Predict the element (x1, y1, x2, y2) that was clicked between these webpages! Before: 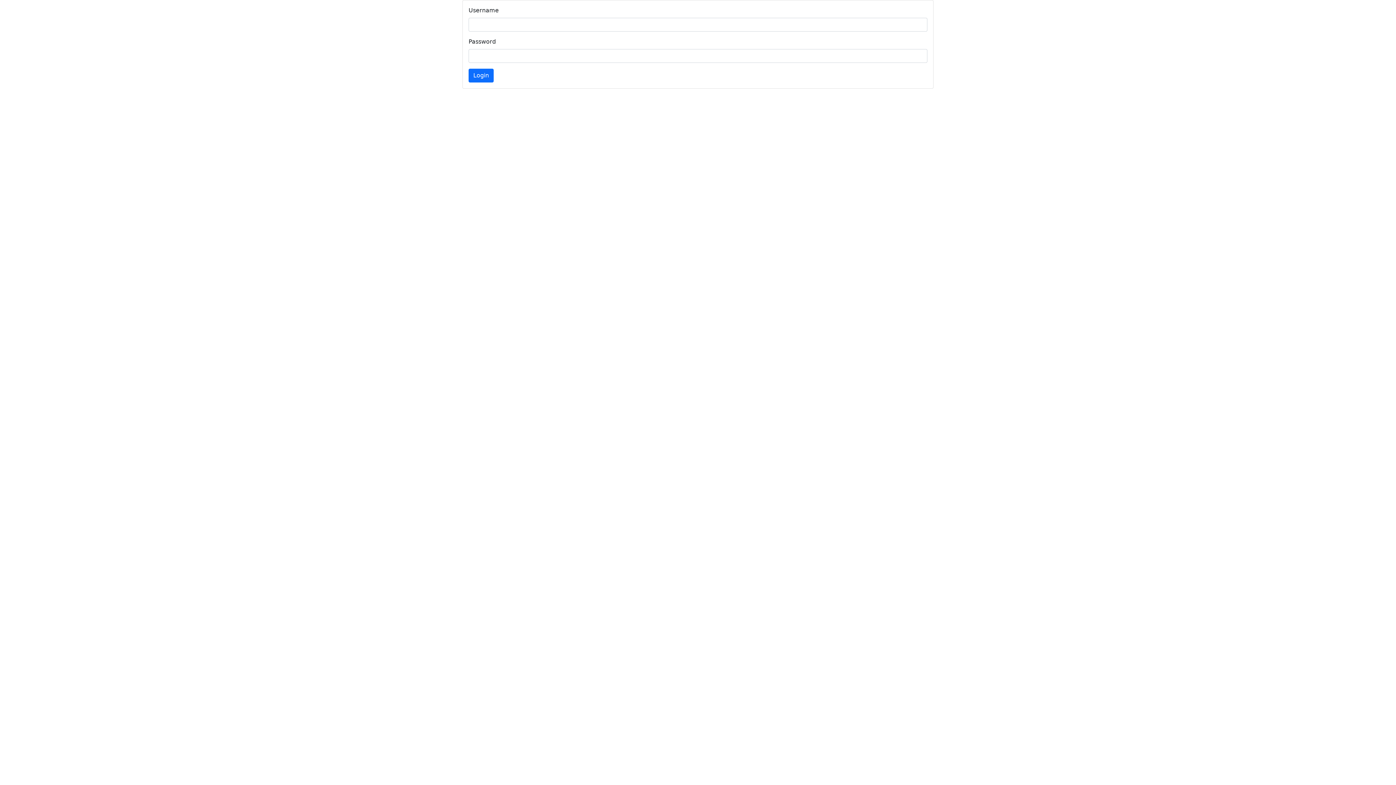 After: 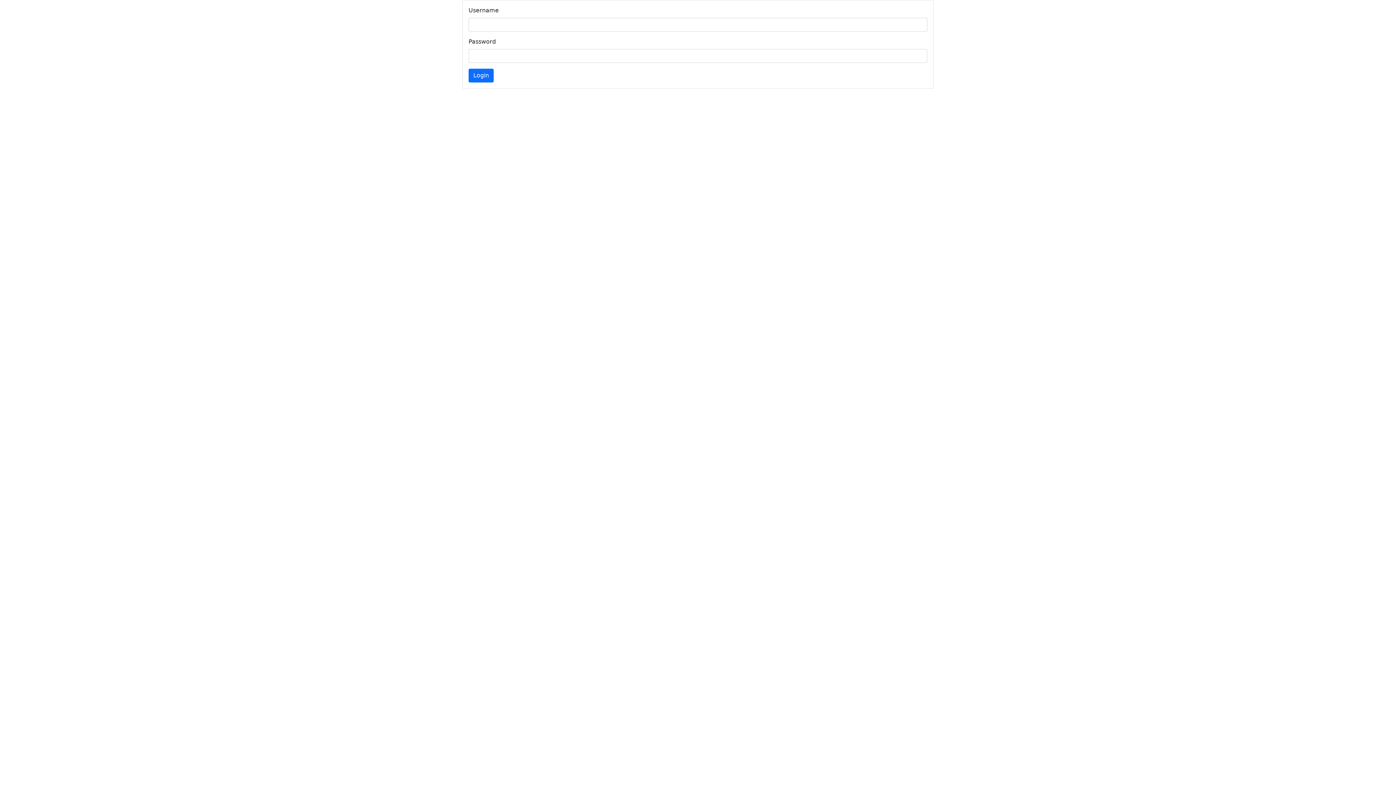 Action: label: Login bbox: (468, 68, 493, 82)